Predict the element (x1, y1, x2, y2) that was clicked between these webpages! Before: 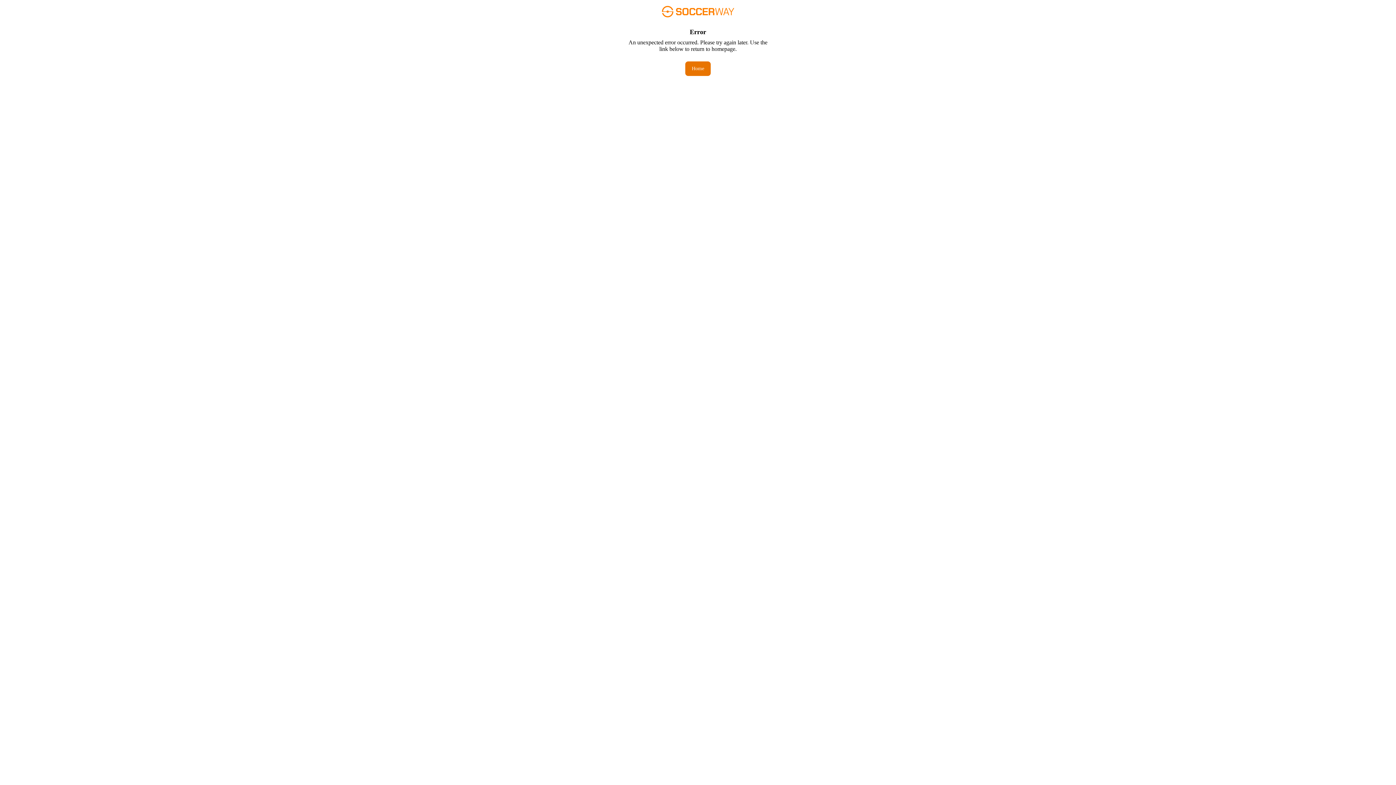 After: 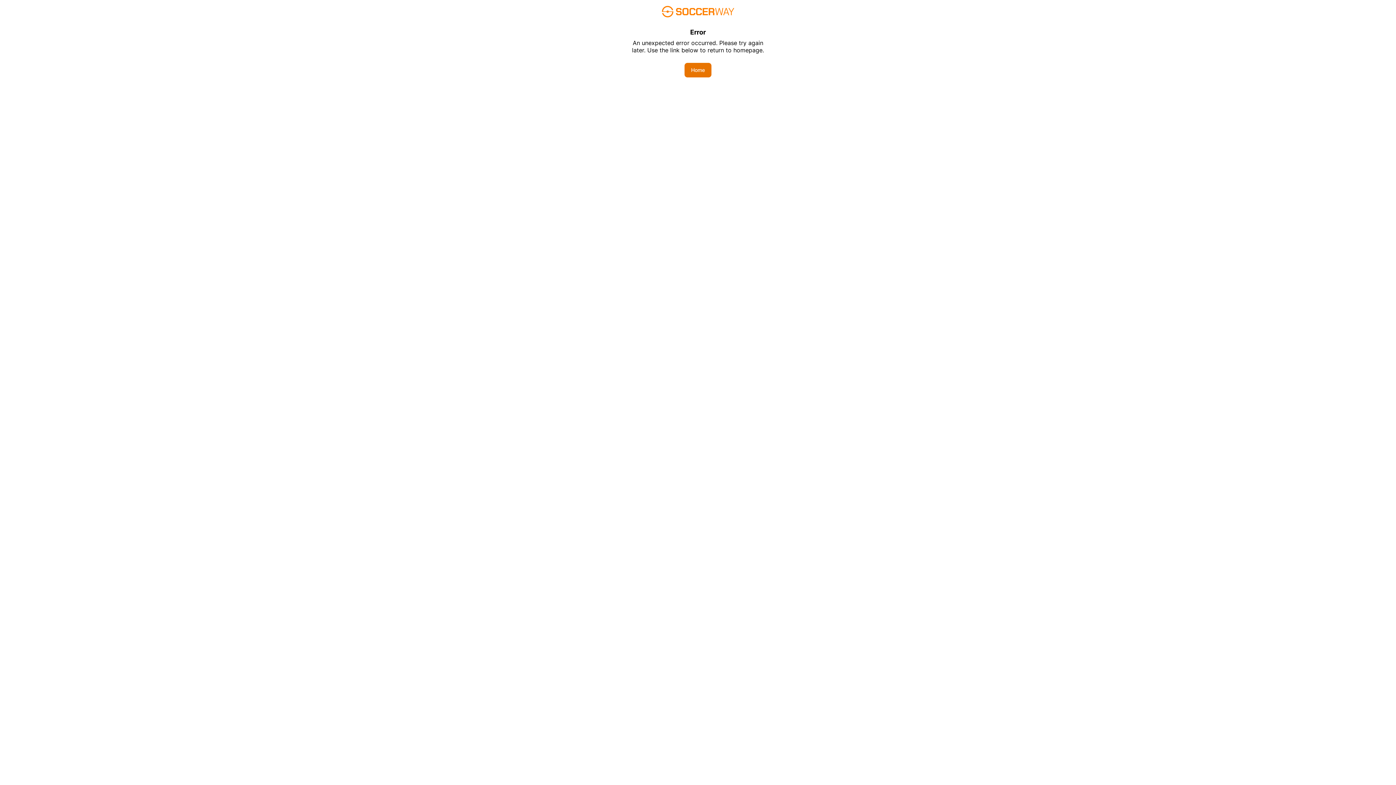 Action: label: Home bbox: (685, 61, 710, 76)